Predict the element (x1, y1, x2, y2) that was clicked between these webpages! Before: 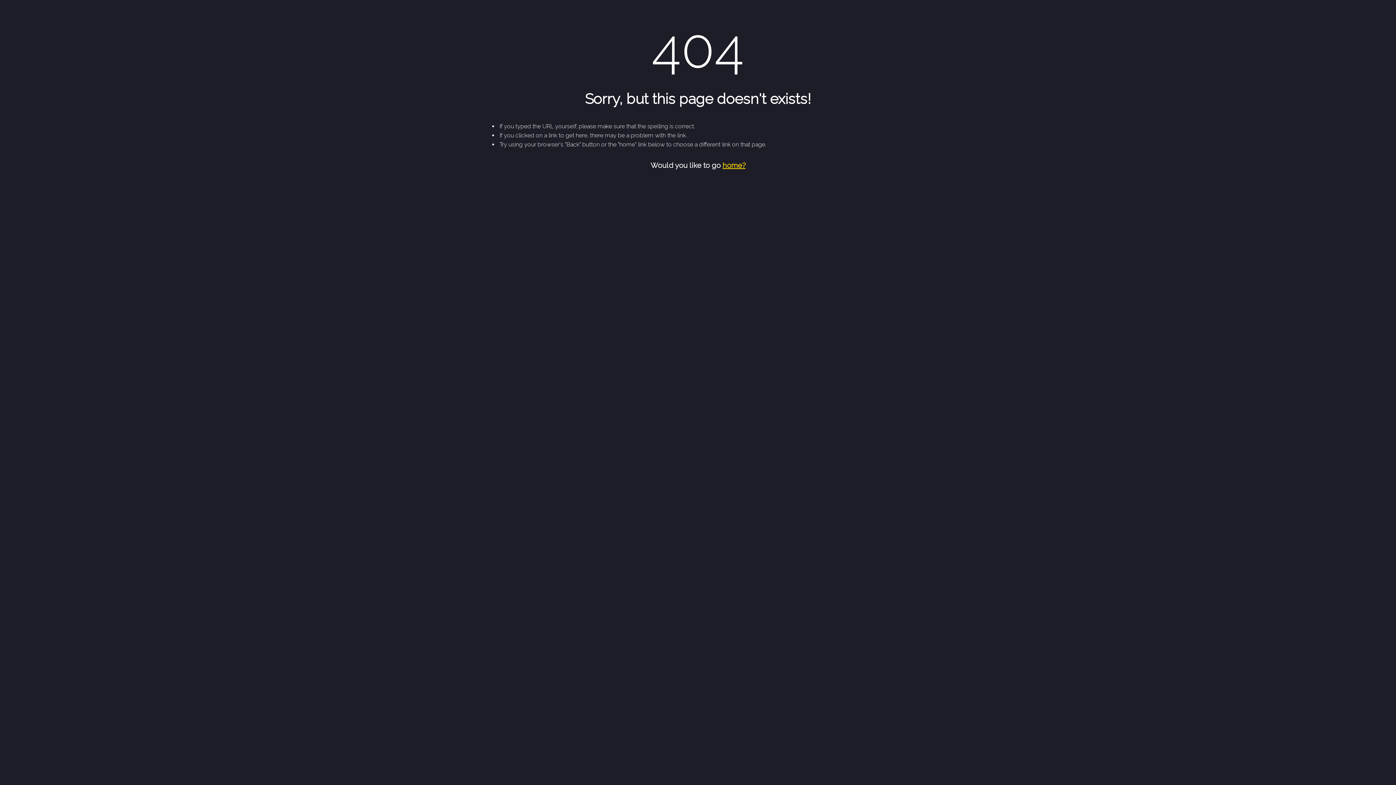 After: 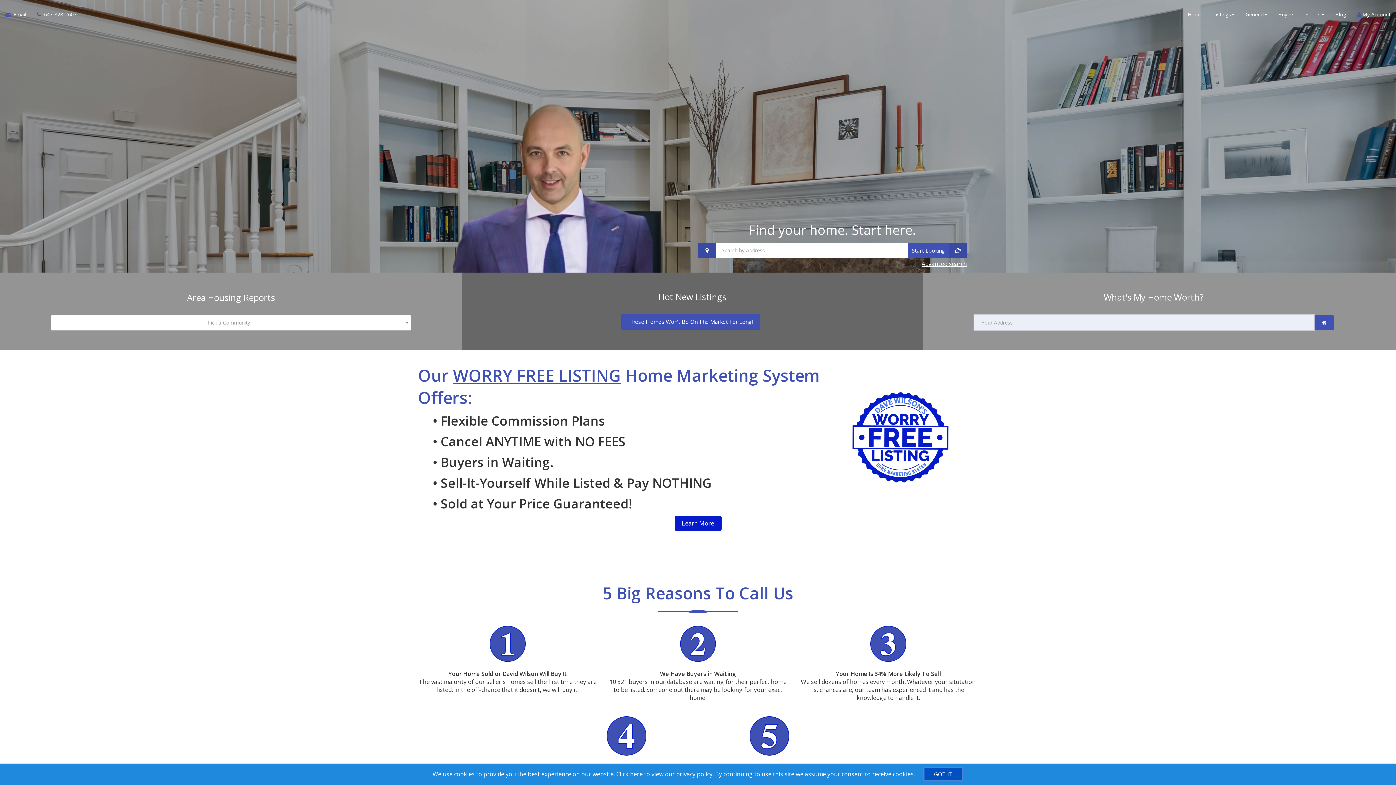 Action: bbox: (722, 161, 745, 169) label: home?